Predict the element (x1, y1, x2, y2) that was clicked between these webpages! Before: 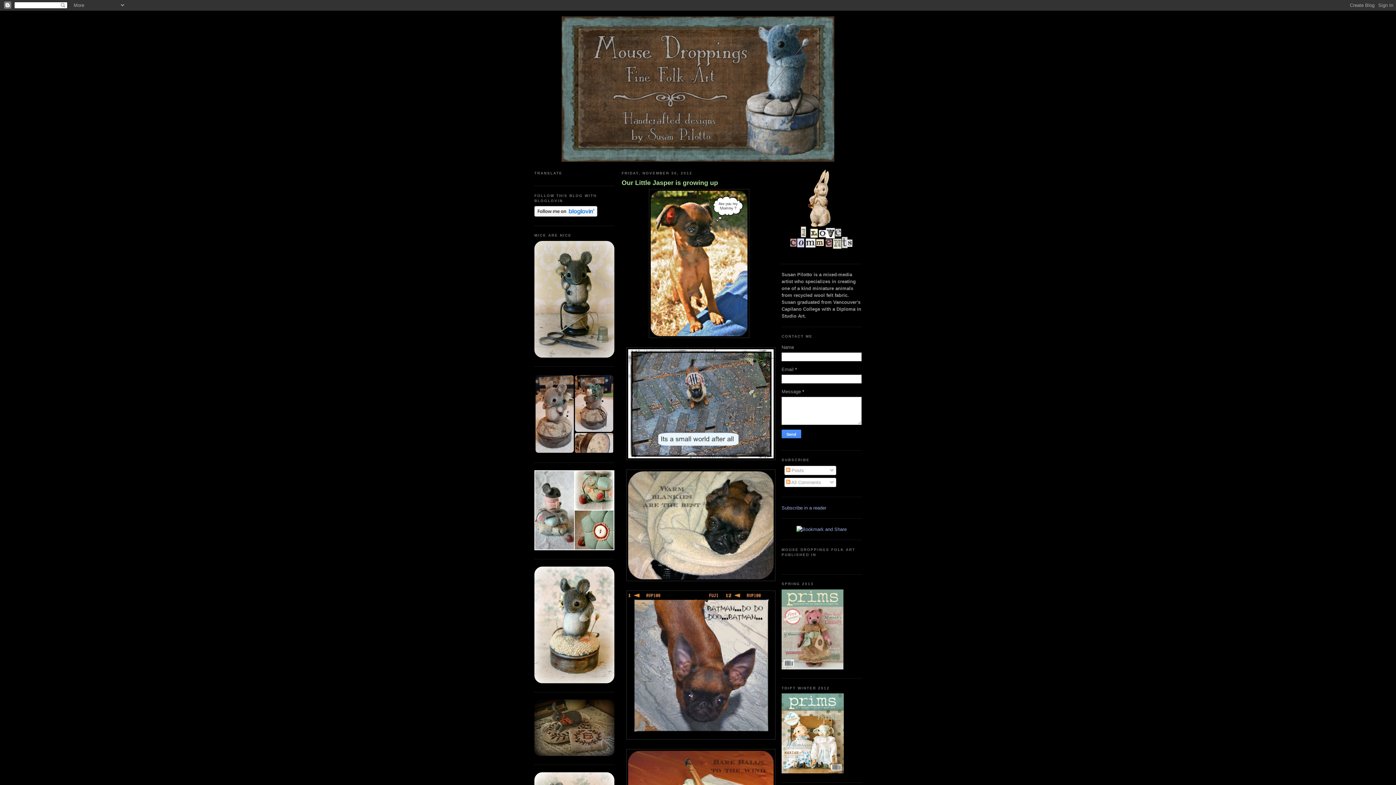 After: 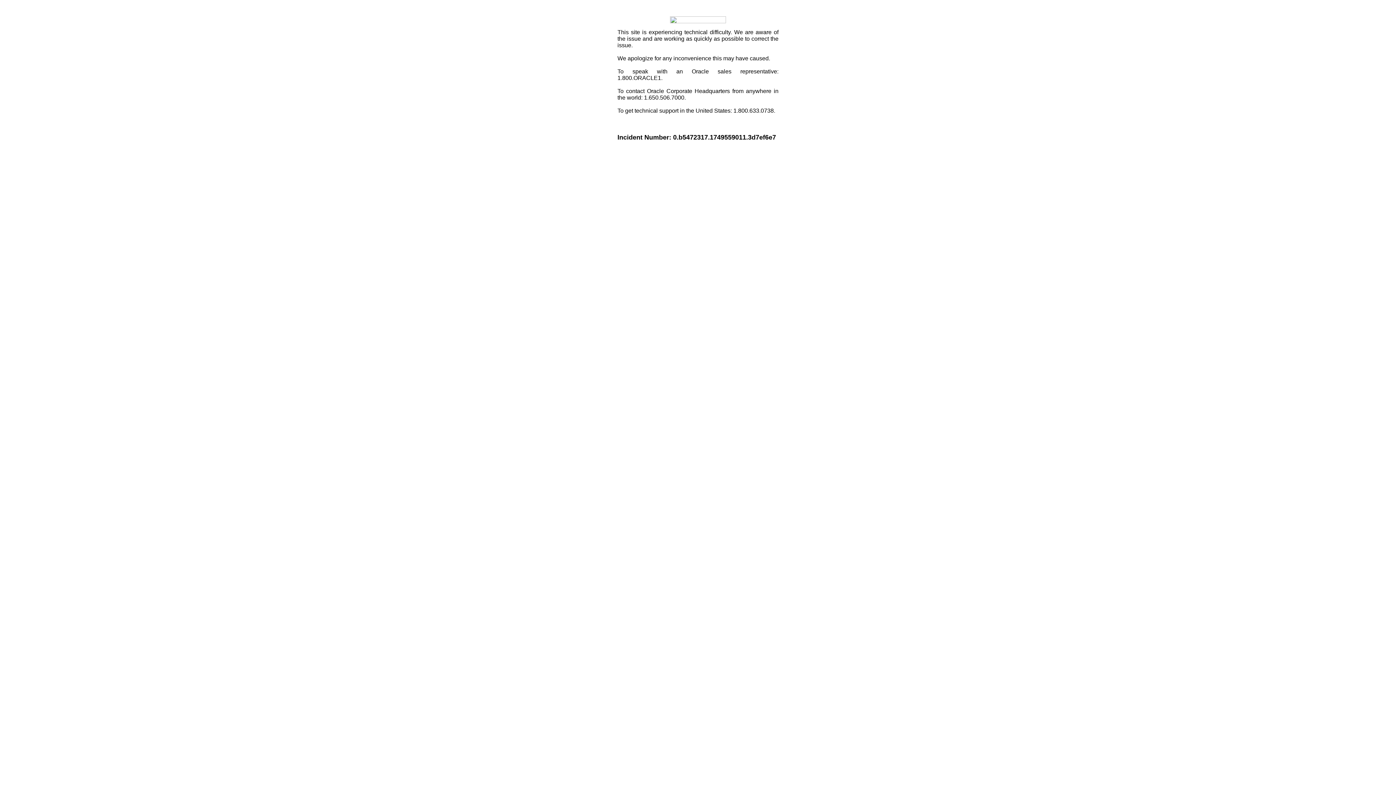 Action: bbox: (796, 526, 846, 532)